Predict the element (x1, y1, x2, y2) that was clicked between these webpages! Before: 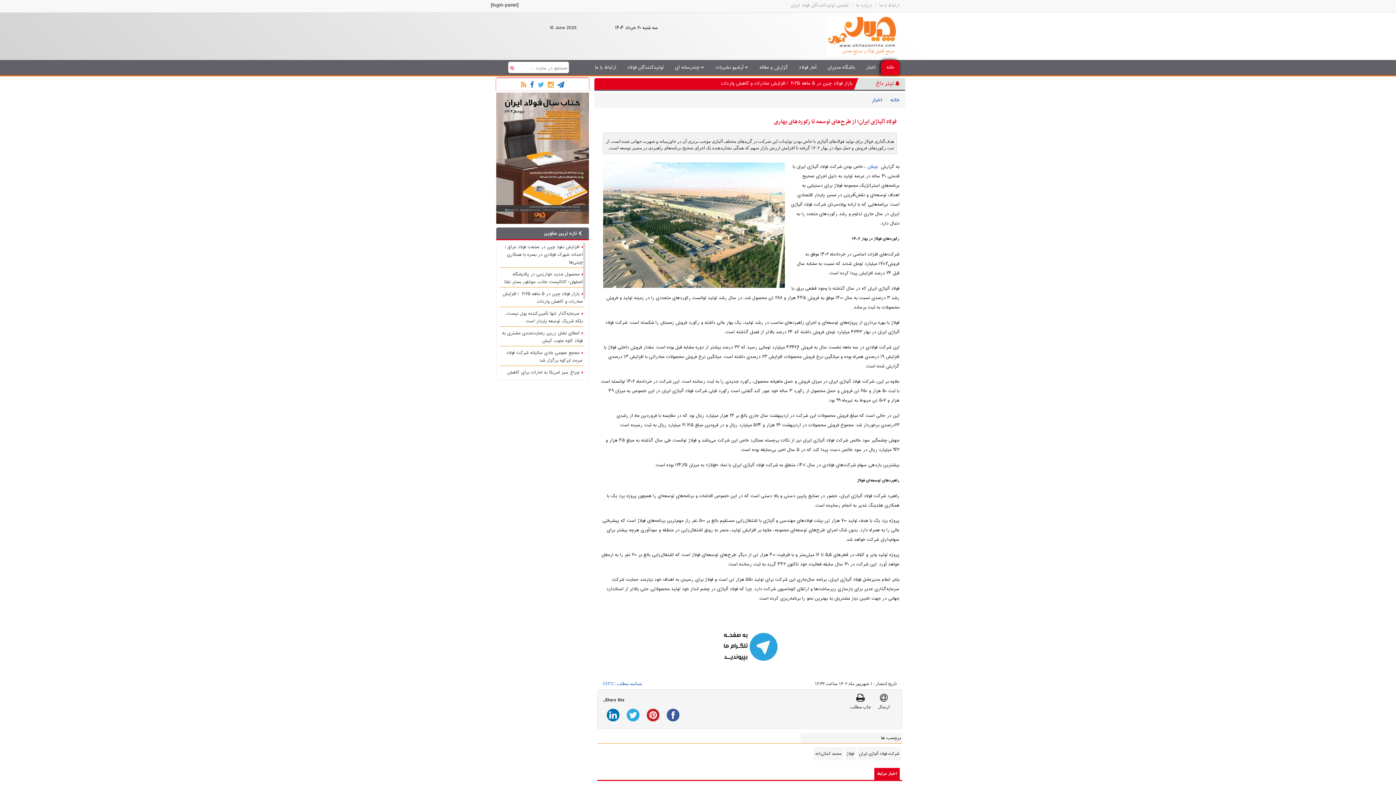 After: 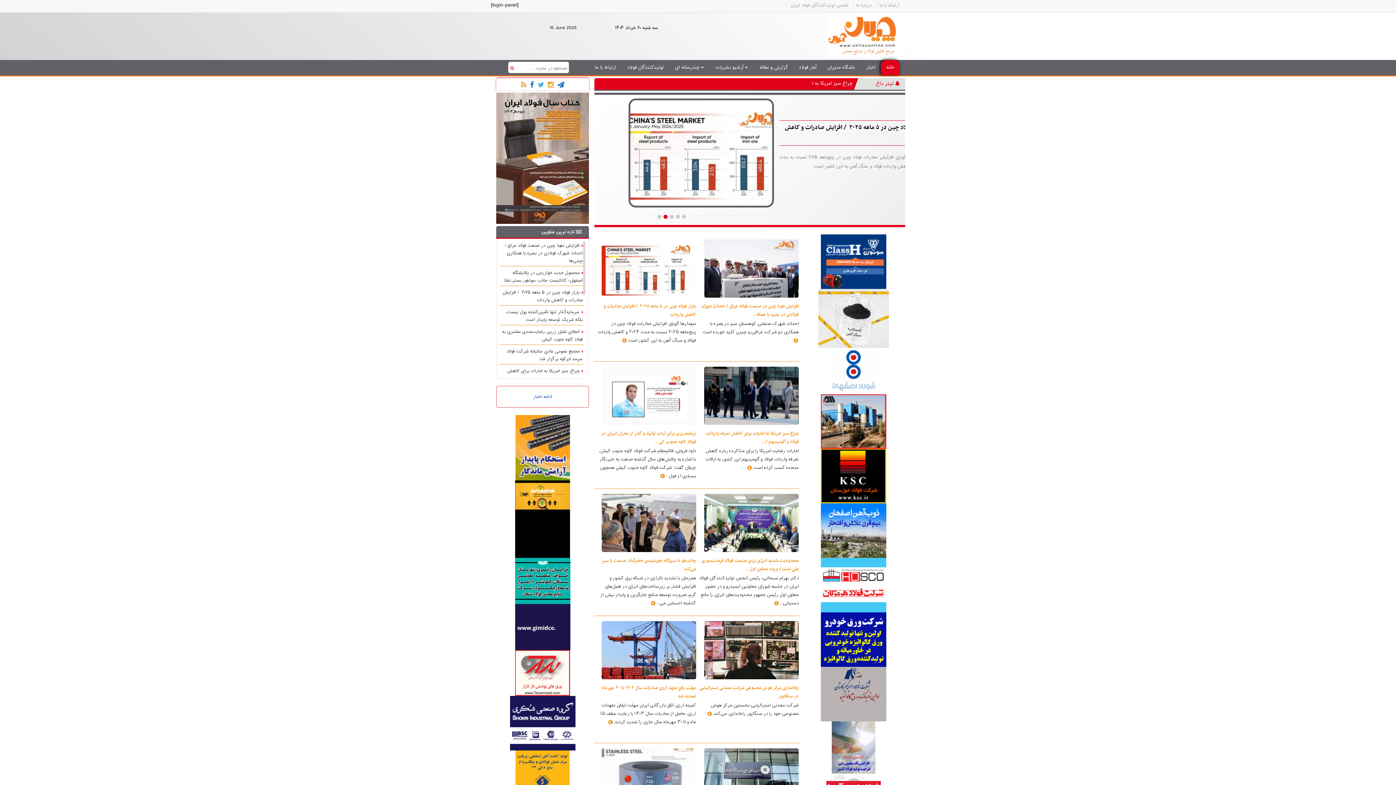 Action: label:   bbox: (878, 163, 879, 170)